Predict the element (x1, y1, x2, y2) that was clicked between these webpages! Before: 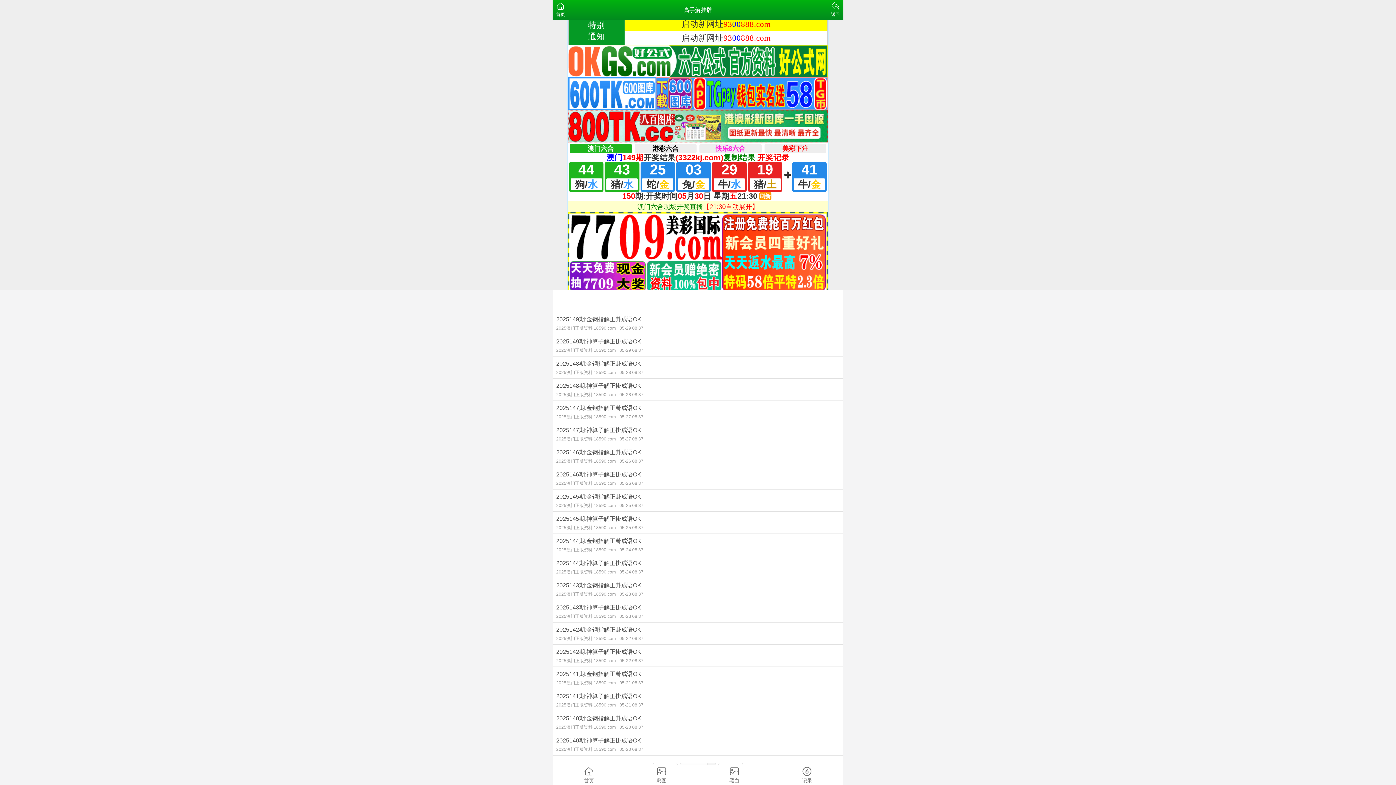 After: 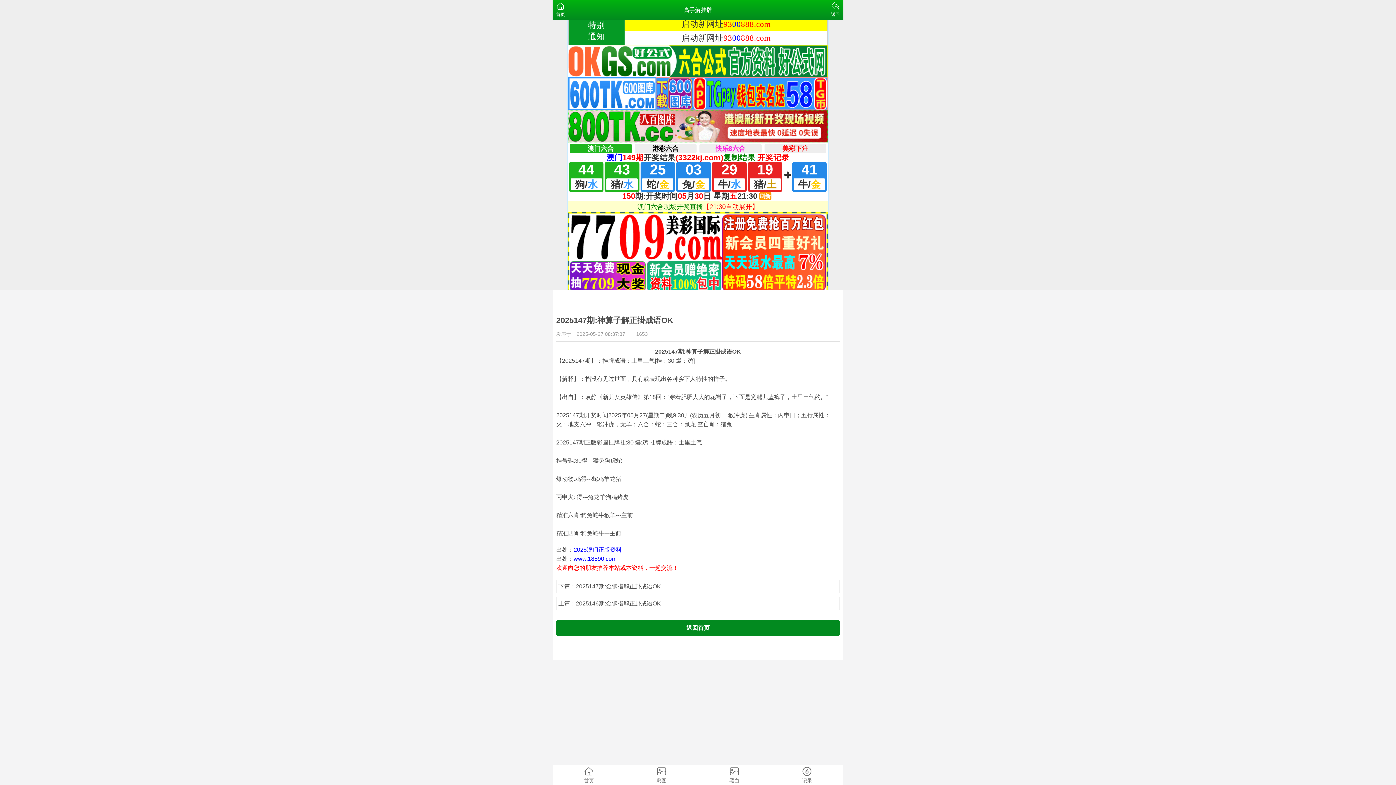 Action: bbox: (552, 423, 843, 445) label: 2025147期:神算子解正掛成语OK
2025澳门正版资料 18590.com05-27 08:37